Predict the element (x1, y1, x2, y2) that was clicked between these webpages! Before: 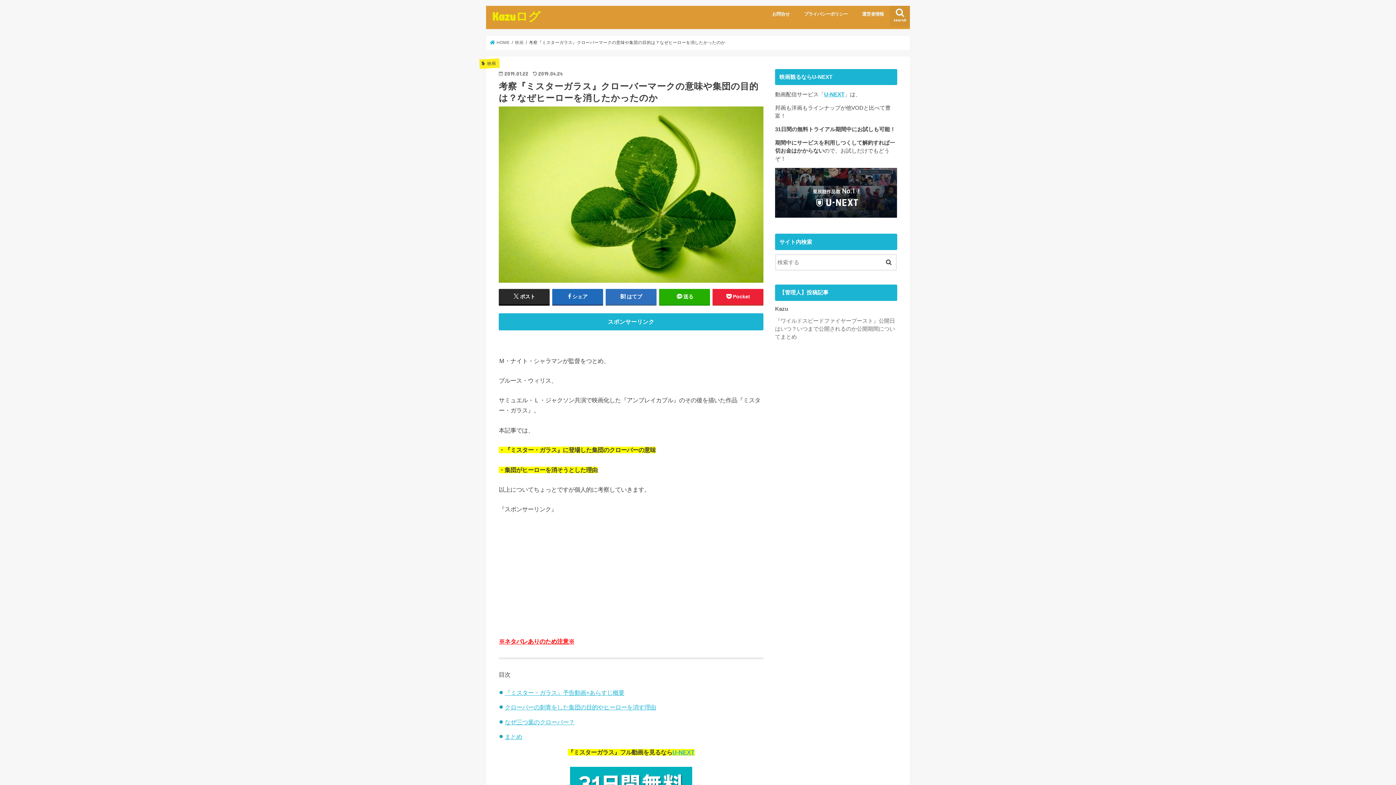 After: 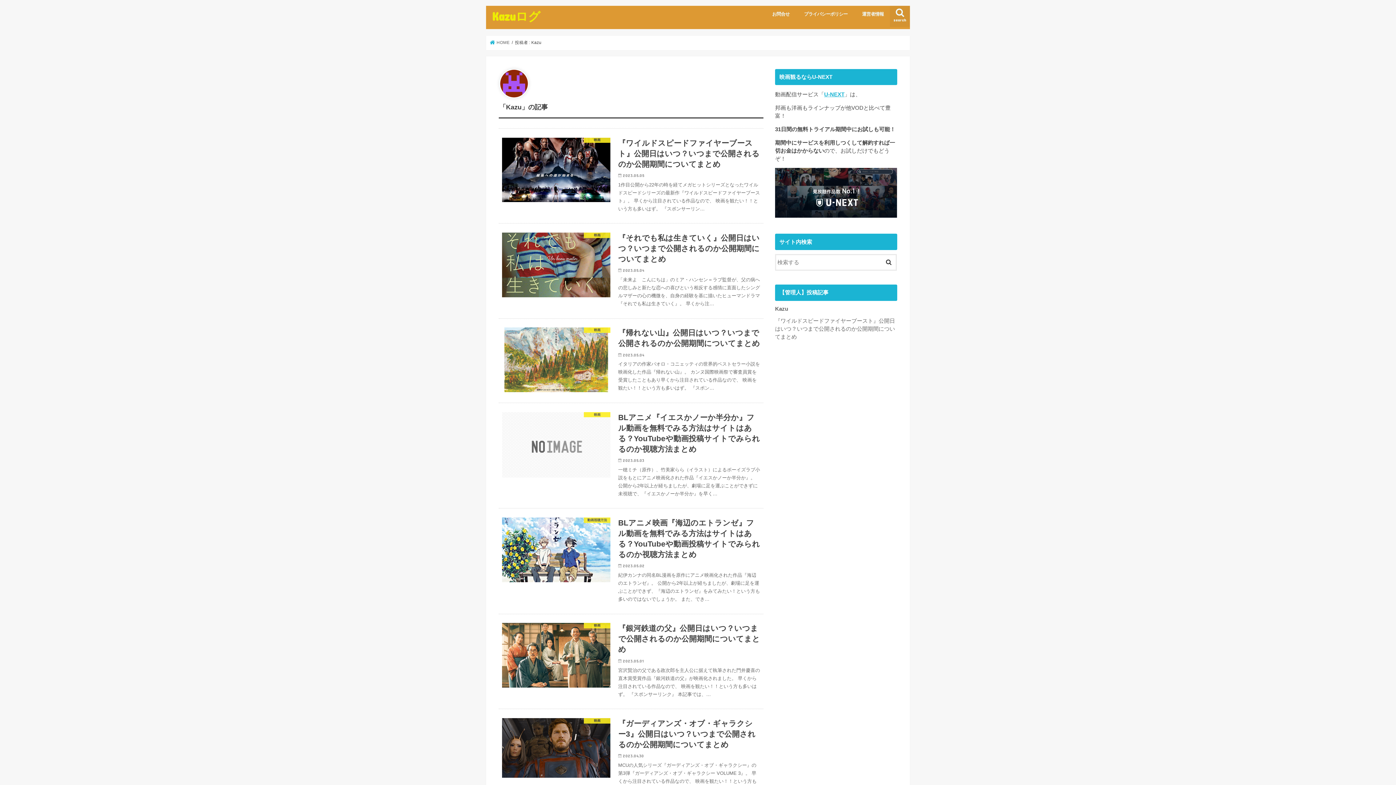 Action: bbox: (775, 306, 788, 311) label: Kazu